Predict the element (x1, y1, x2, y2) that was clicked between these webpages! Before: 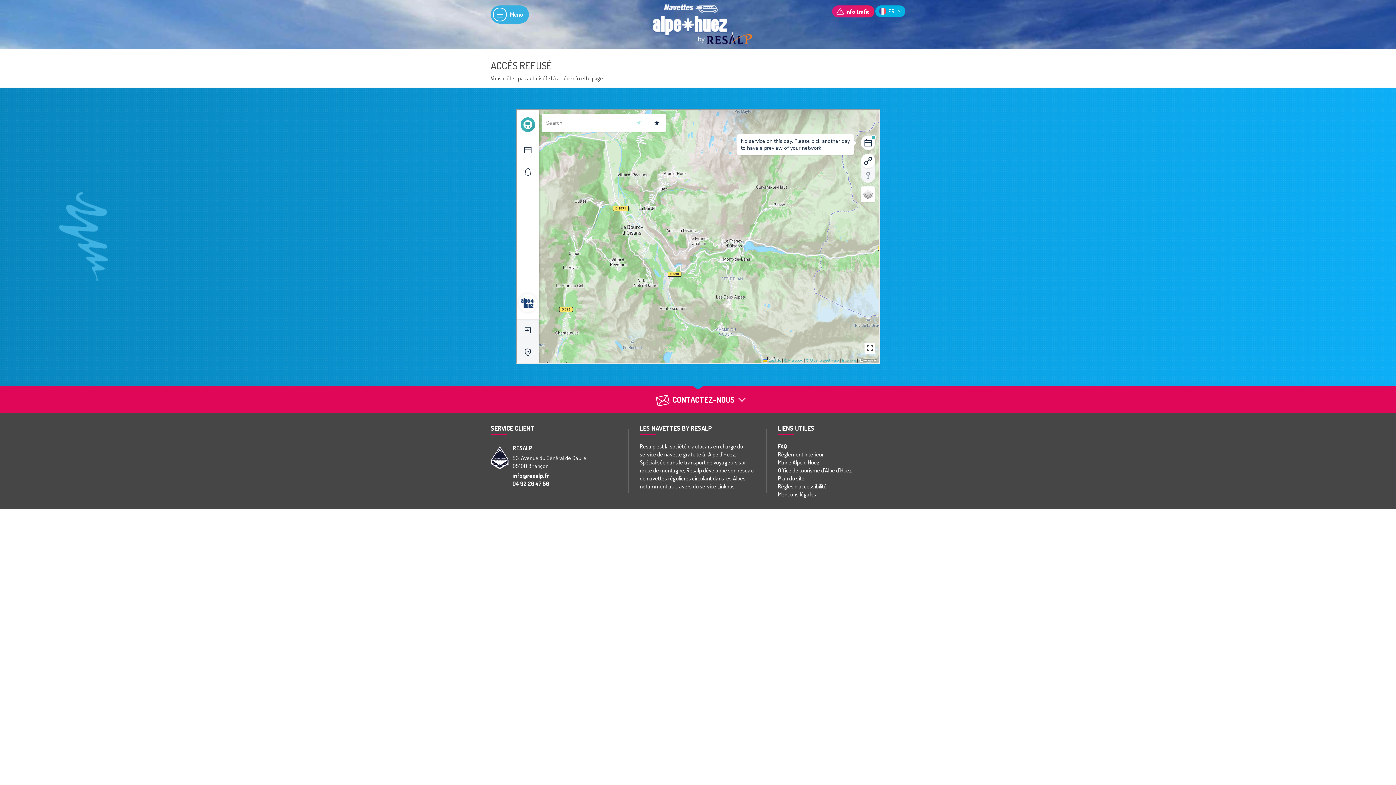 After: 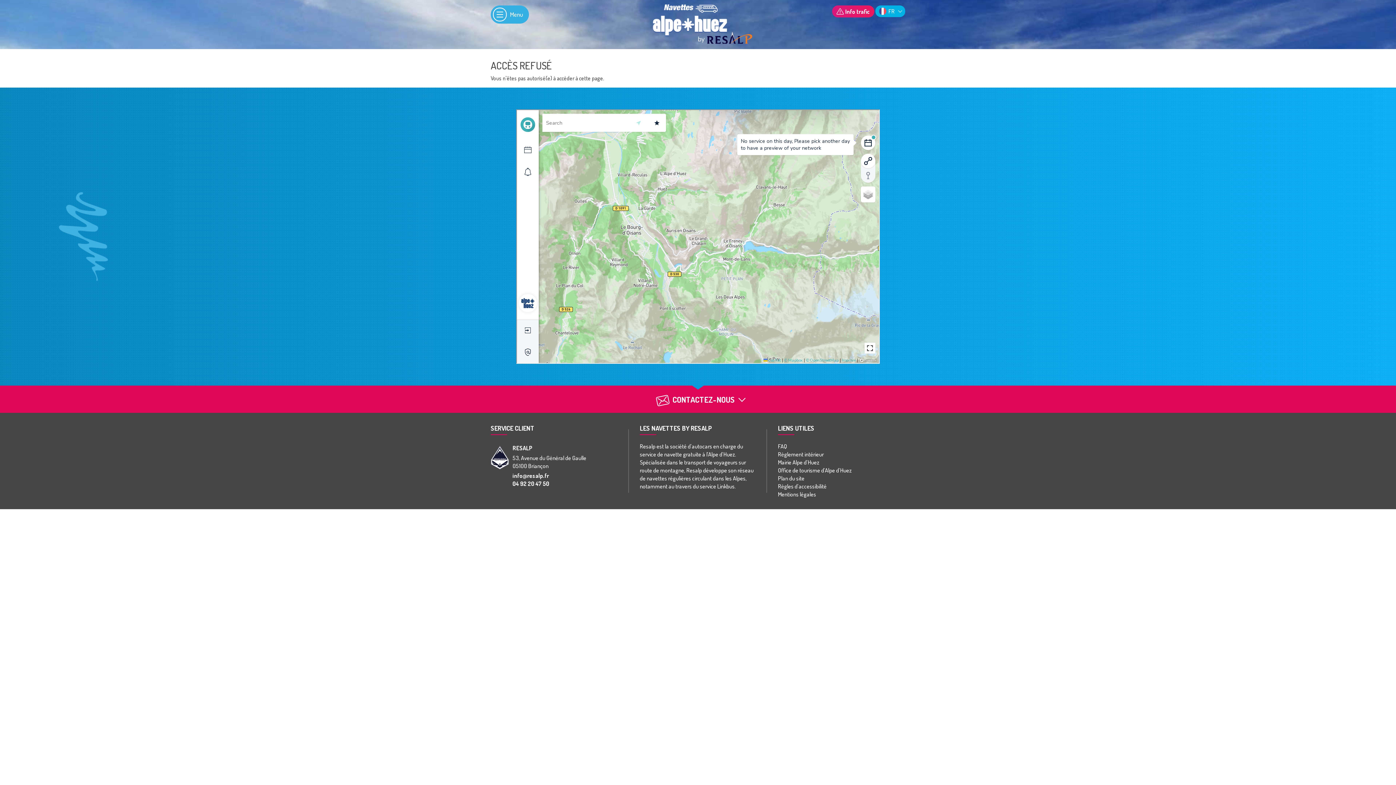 Action: label: FR bbox: (879, 7, 894, 14)